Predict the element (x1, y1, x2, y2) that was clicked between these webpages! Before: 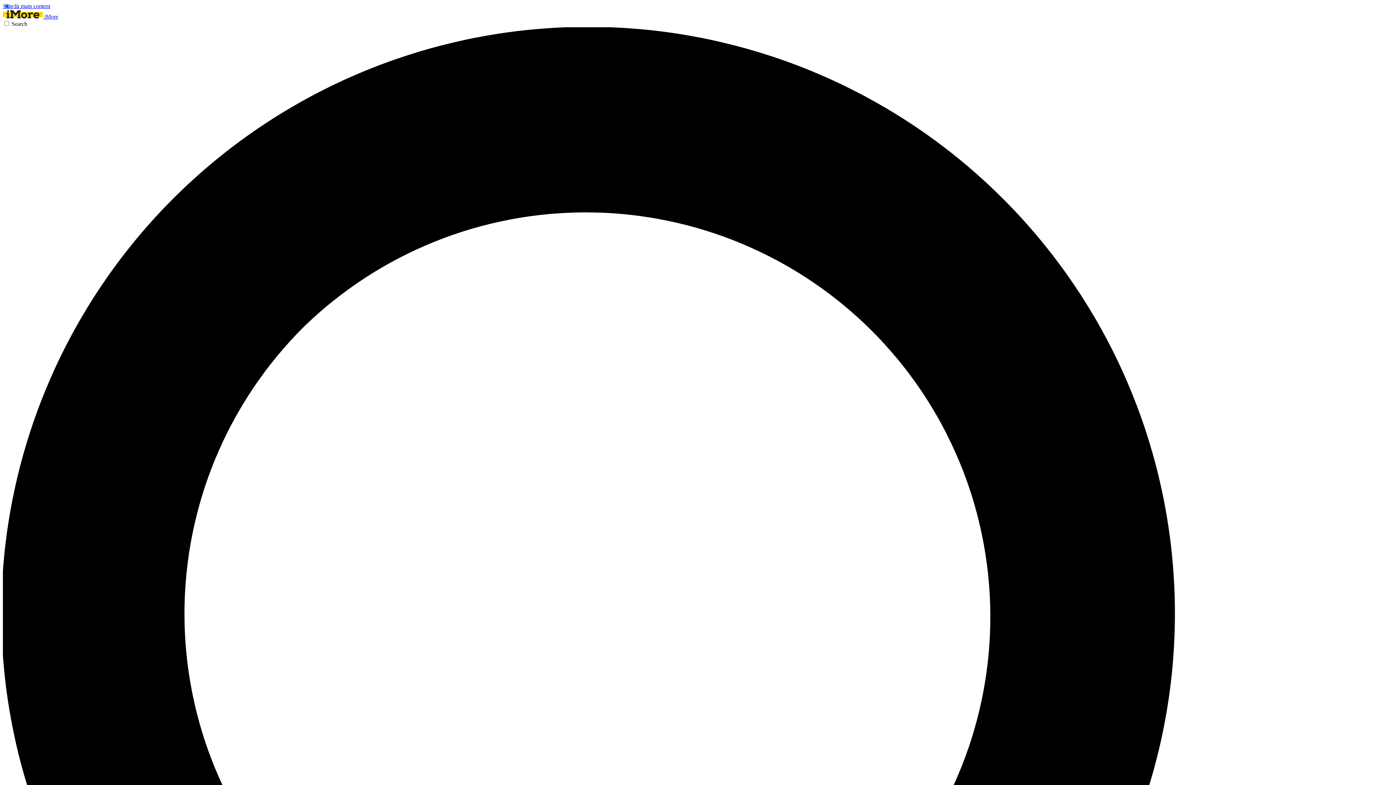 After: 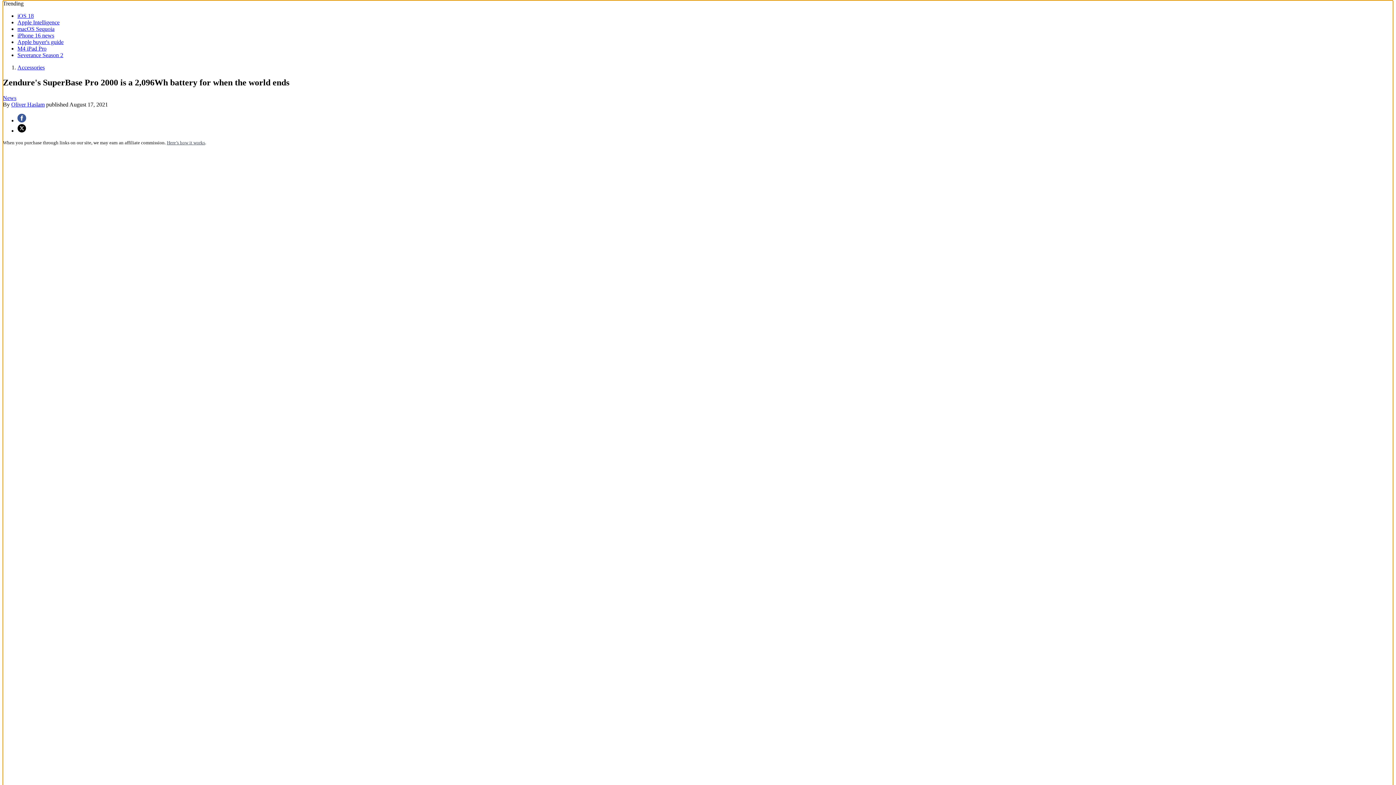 Action: label: Skip to main content bbox: (2, 2, 50, 9)